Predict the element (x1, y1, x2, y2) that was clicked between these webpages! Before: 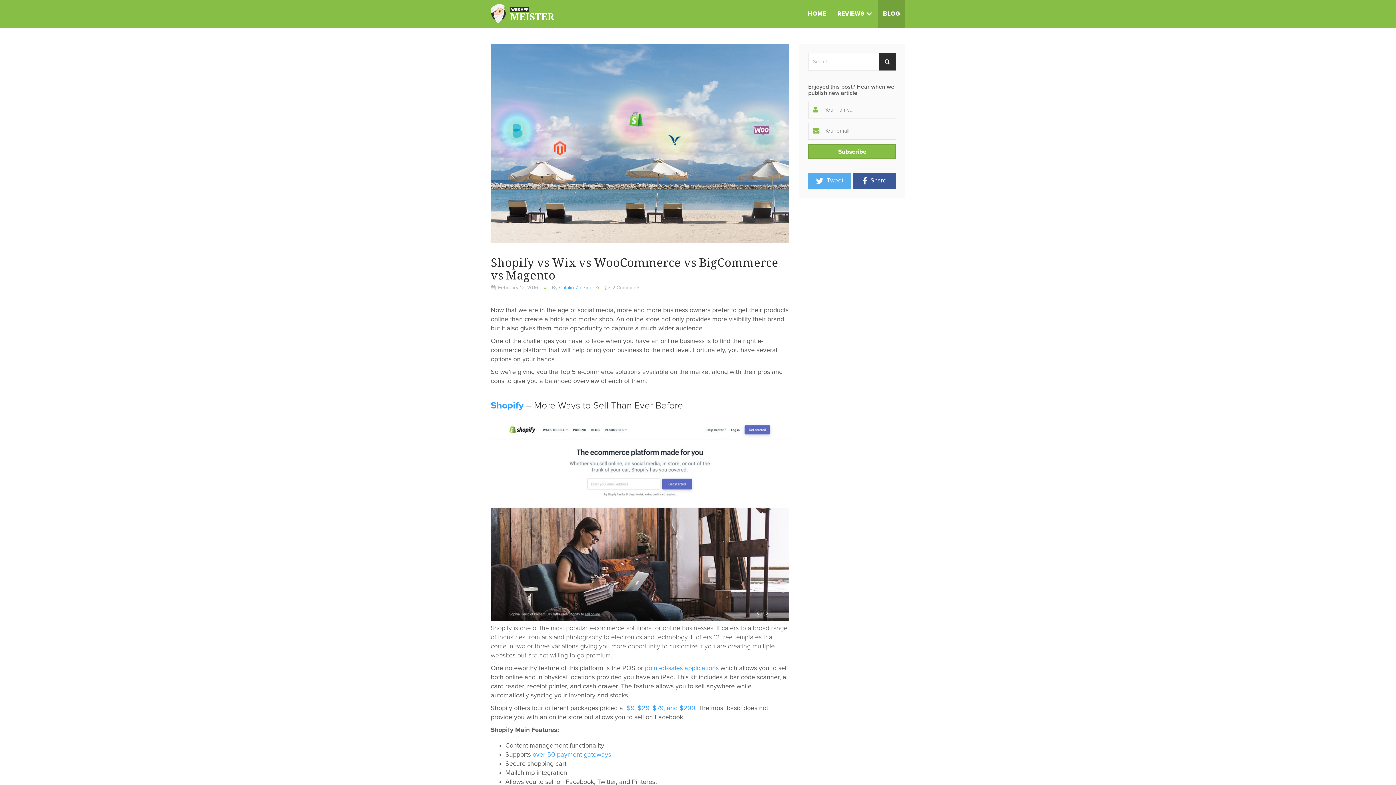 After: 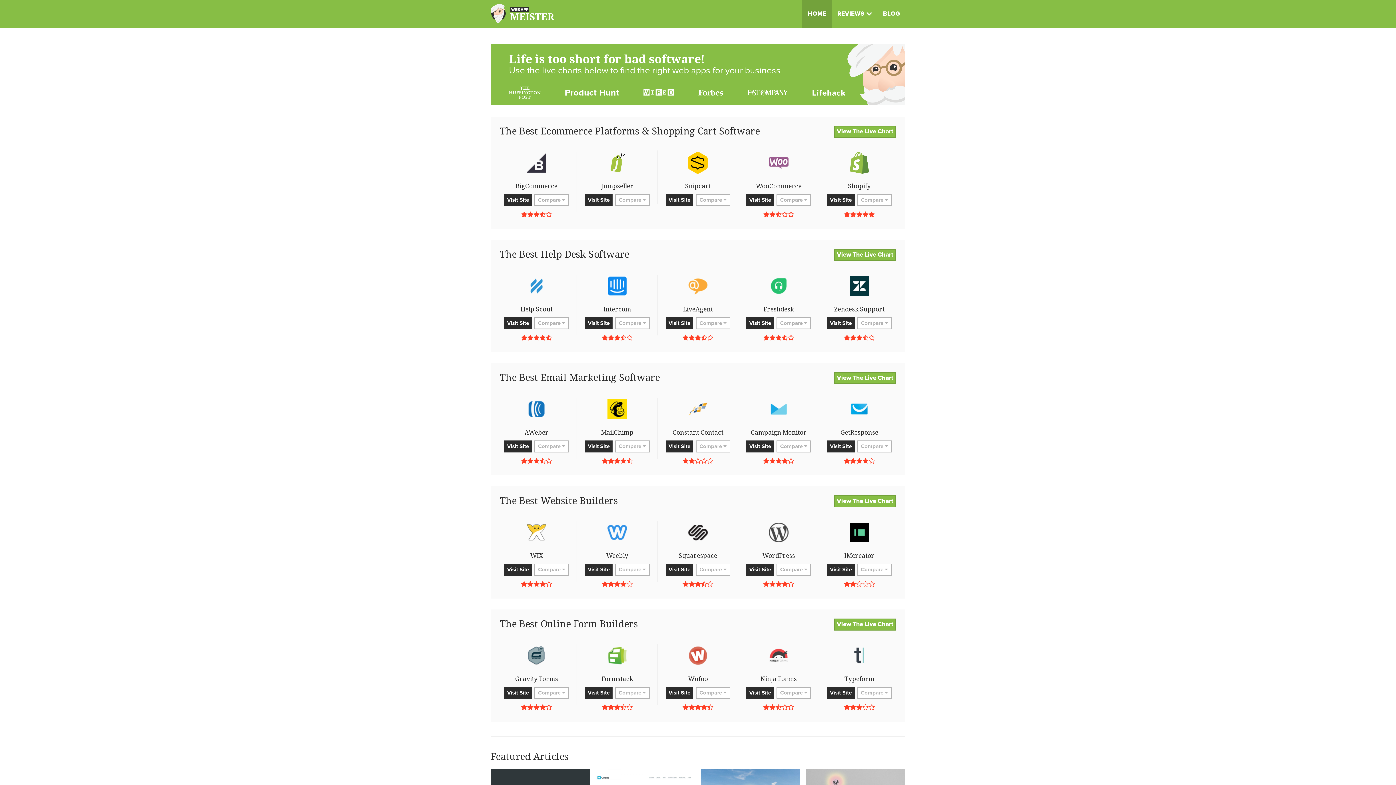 Action: bbox: (802, 0, 832, 27) label: HOME